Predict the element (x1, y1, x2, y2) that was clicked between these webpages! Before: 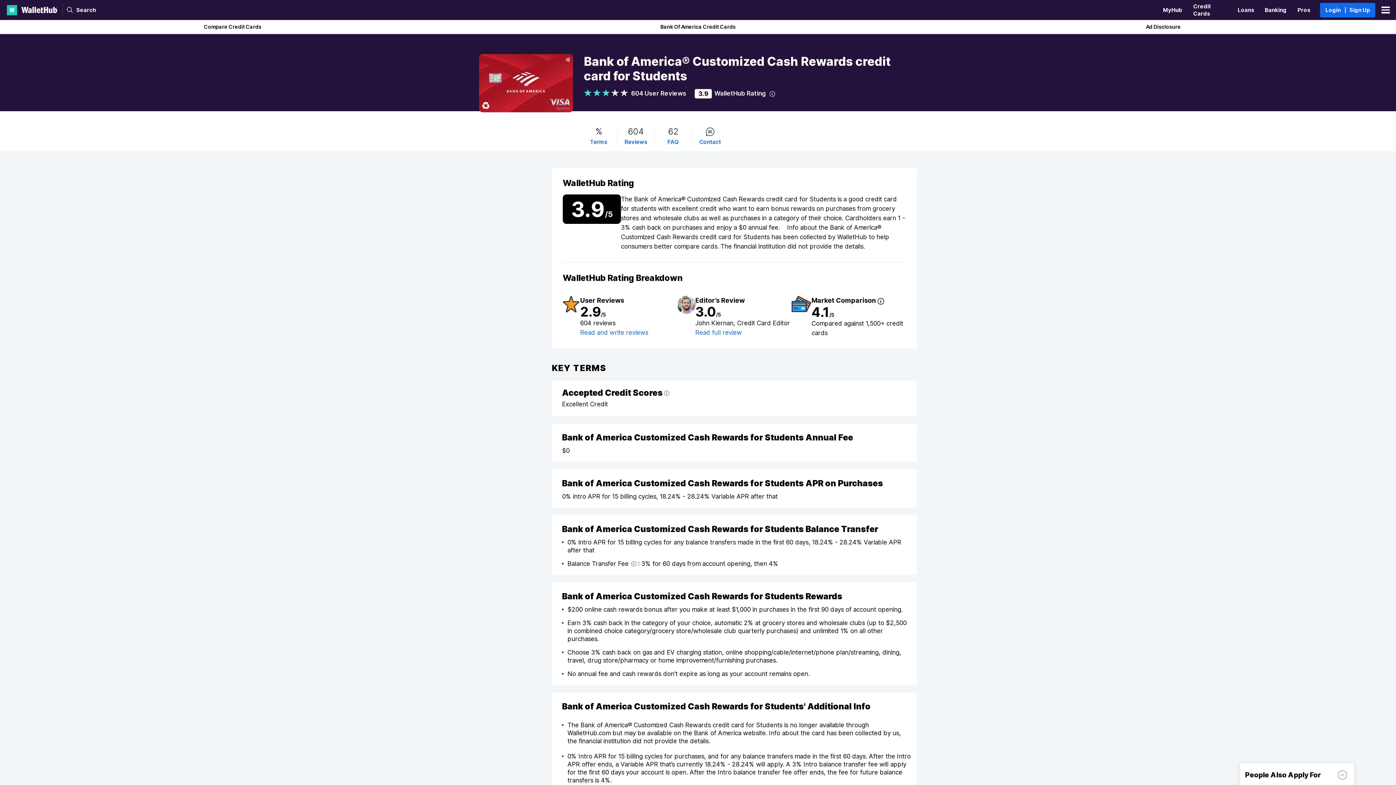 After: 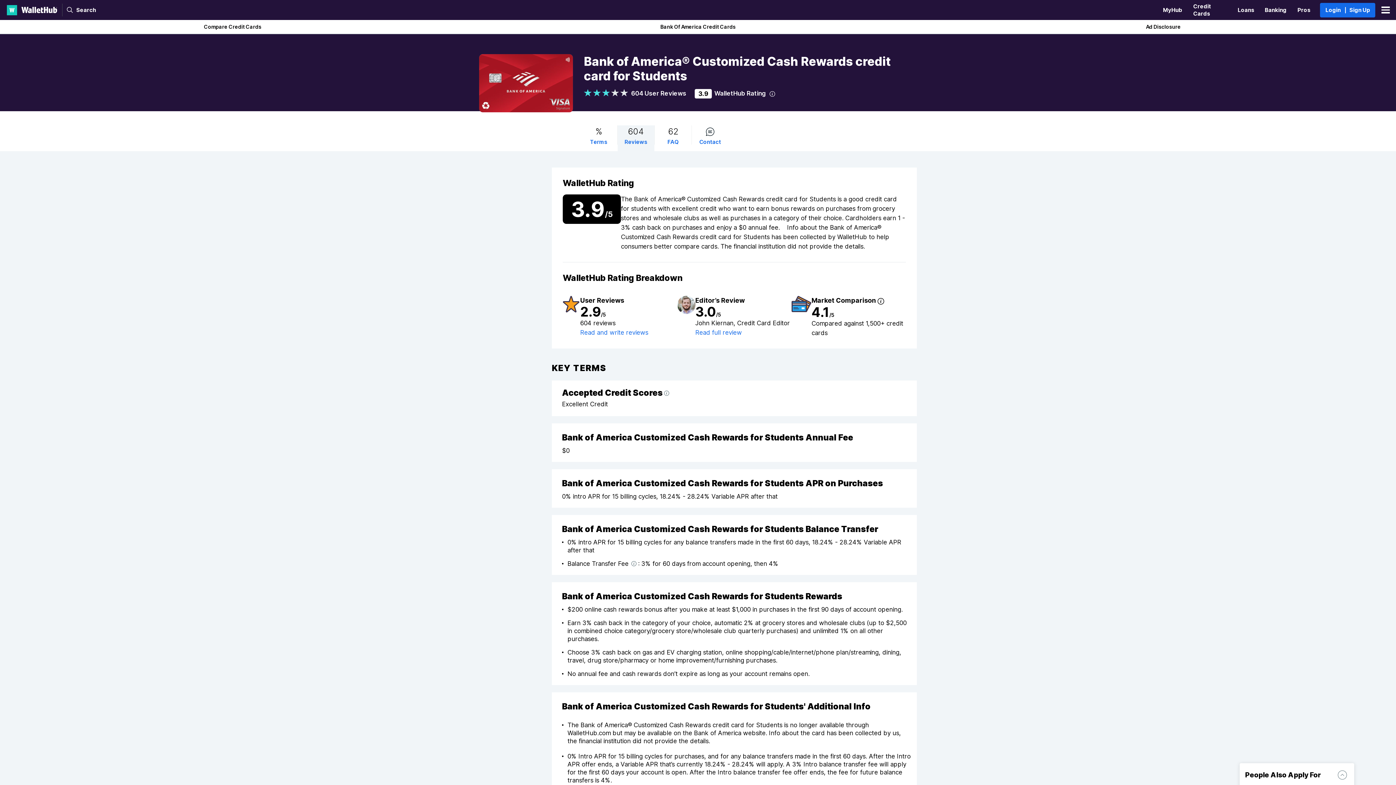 Action: label: 604 Reviews bbox: (617, 125, 654, 144)